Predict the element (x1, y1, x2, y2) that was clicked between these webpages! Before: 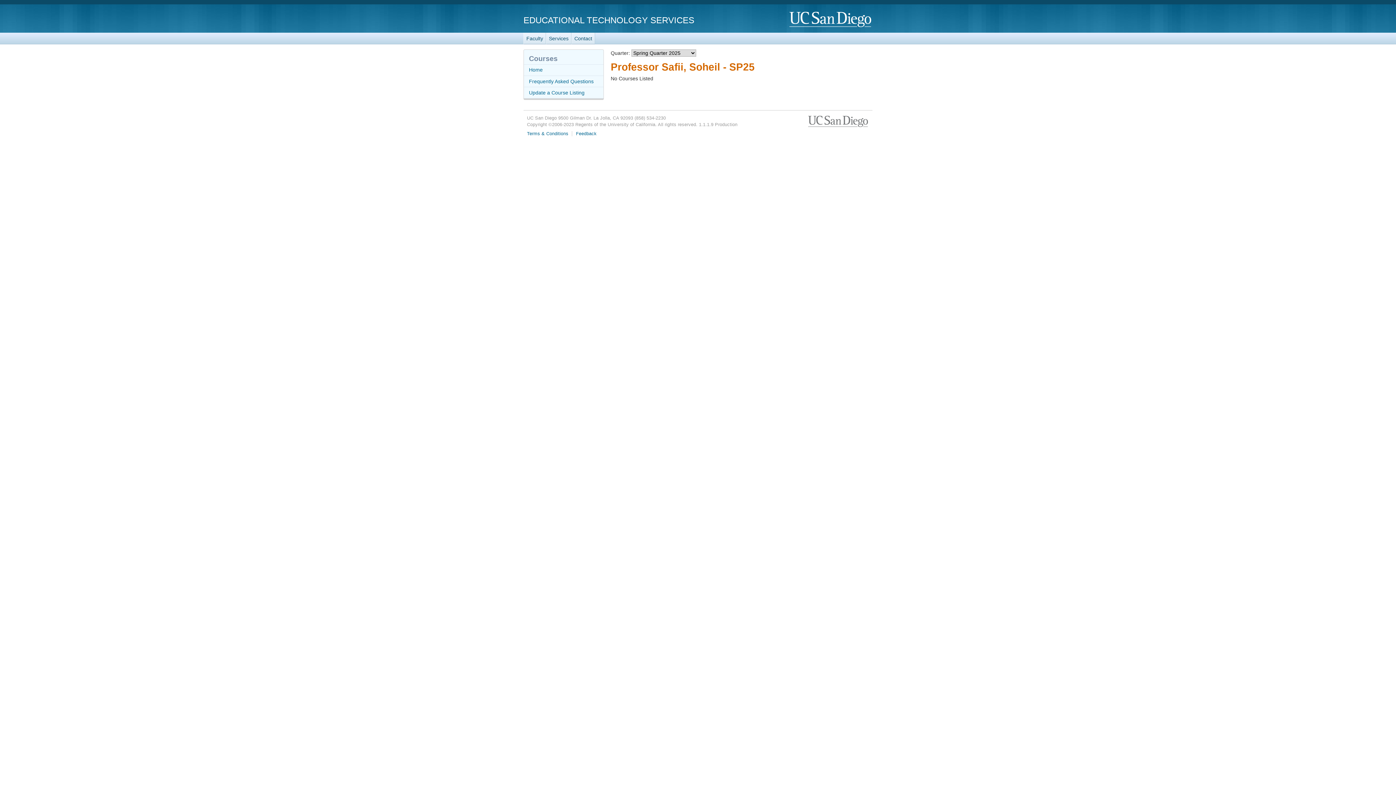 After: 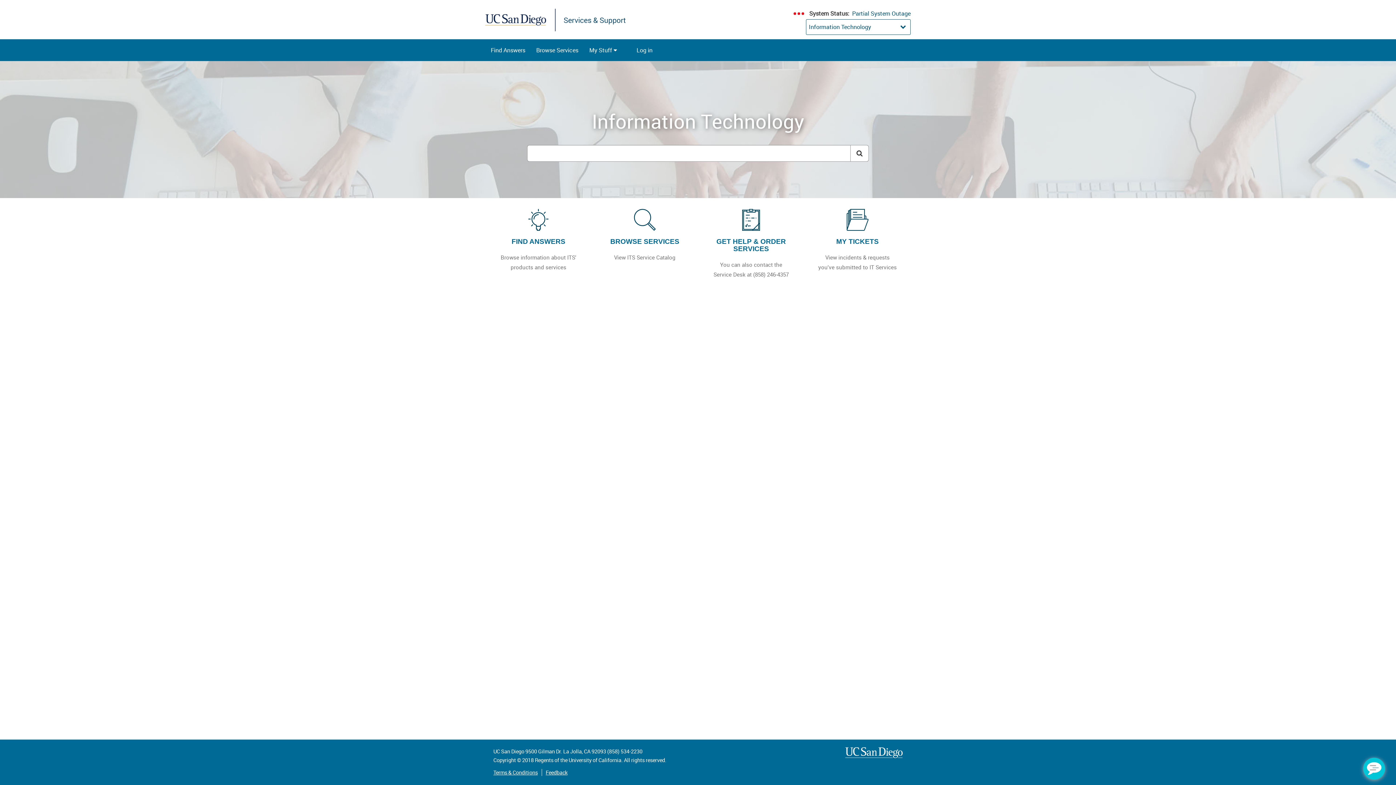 Action: bbox: (571, 32, 595, 44) label: Contact